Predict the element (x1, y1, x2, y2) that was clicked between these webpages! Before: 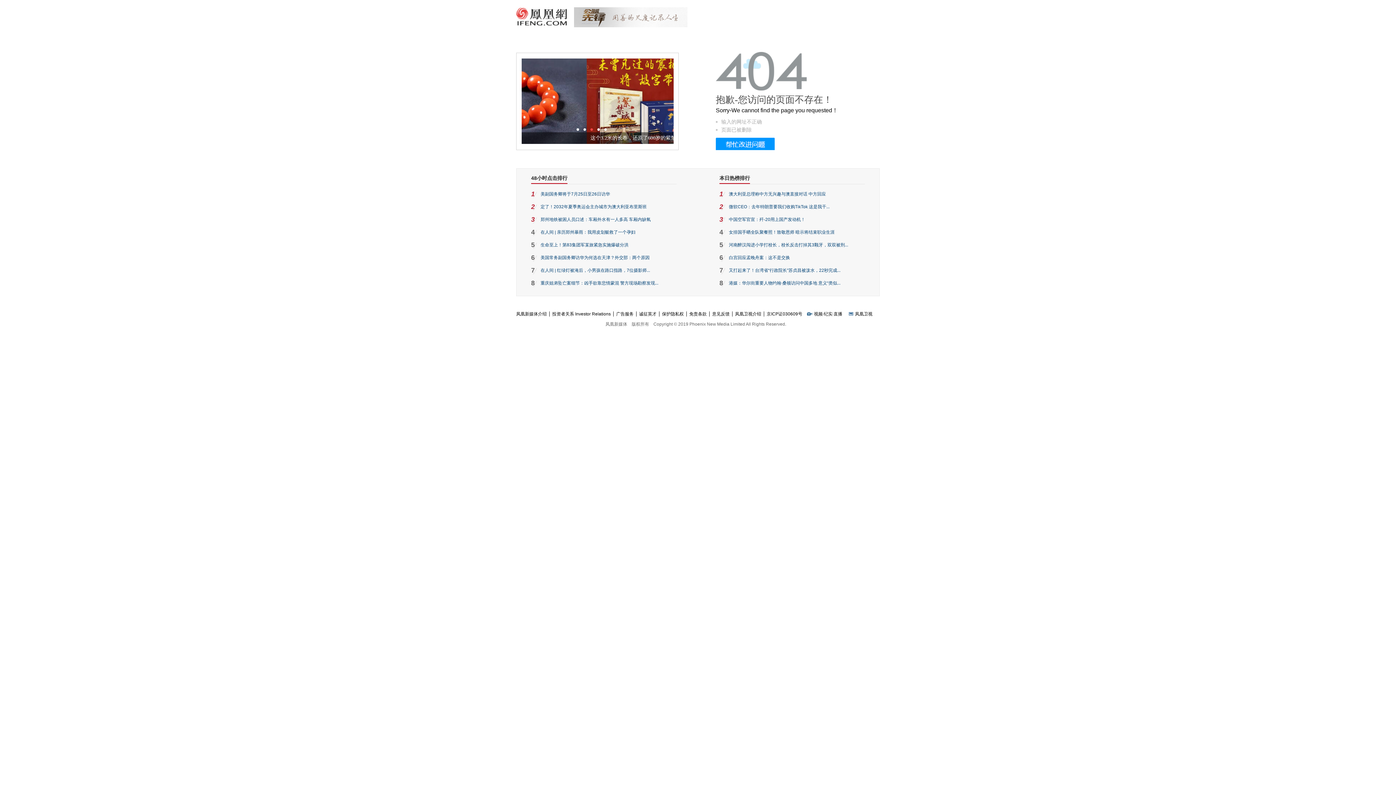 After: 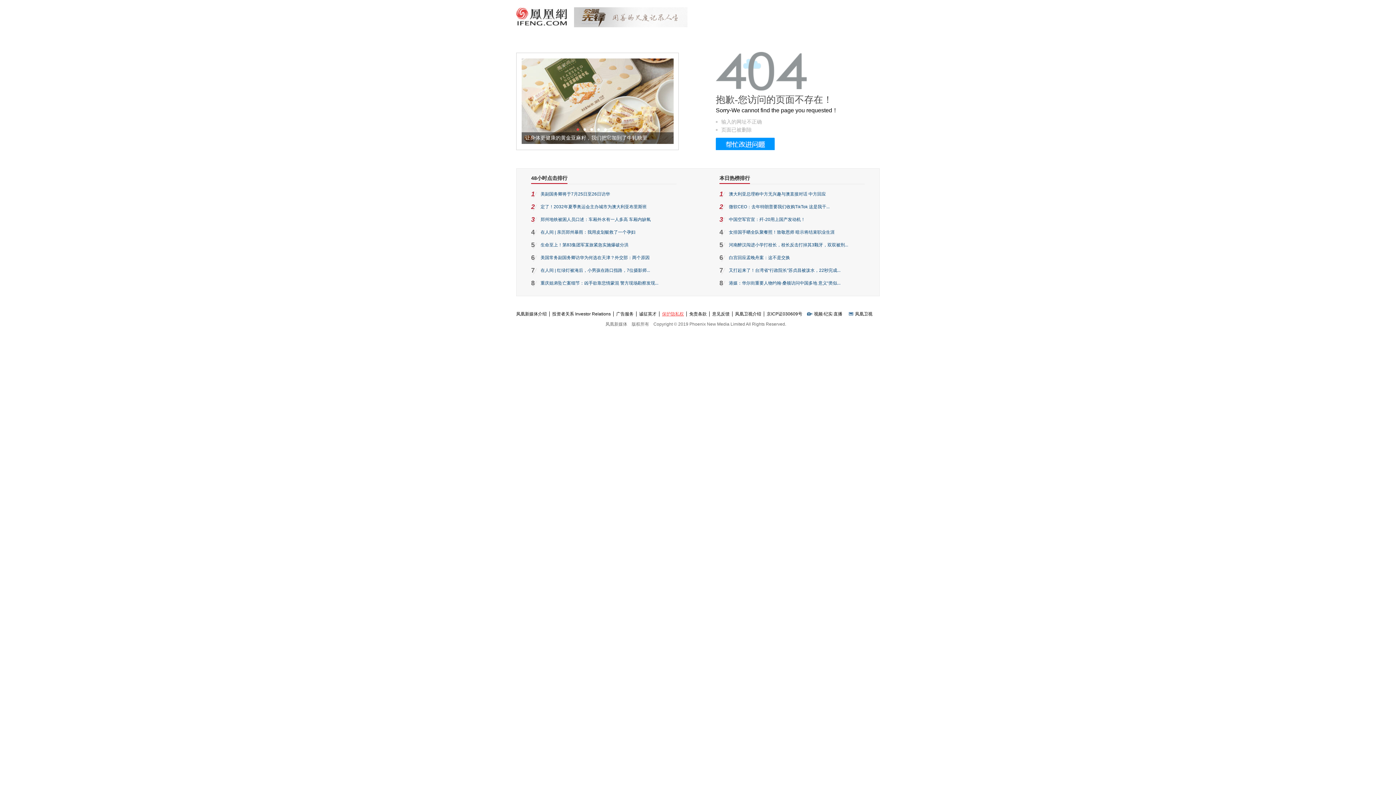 Action: label: 保护隐私权 bbox: (659, 311, 686, 316)